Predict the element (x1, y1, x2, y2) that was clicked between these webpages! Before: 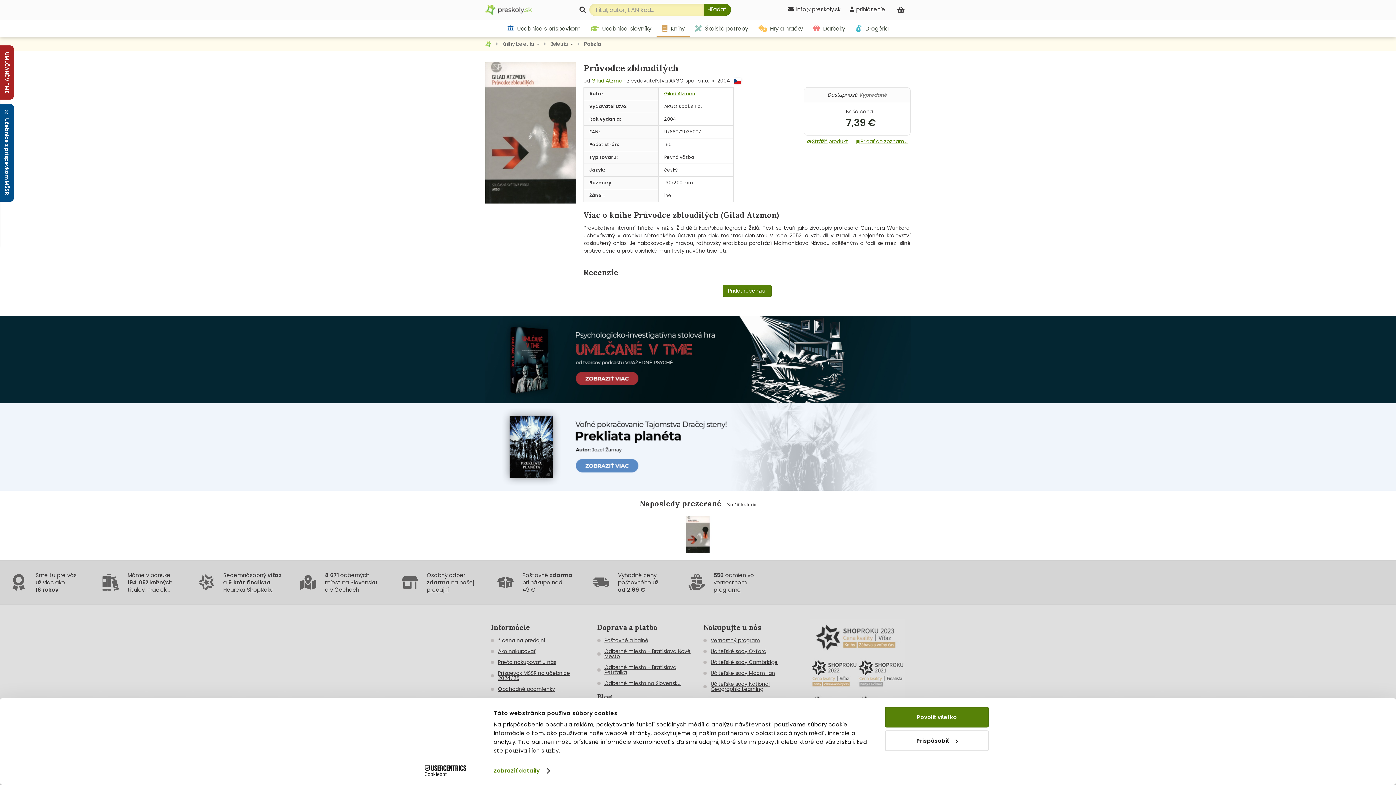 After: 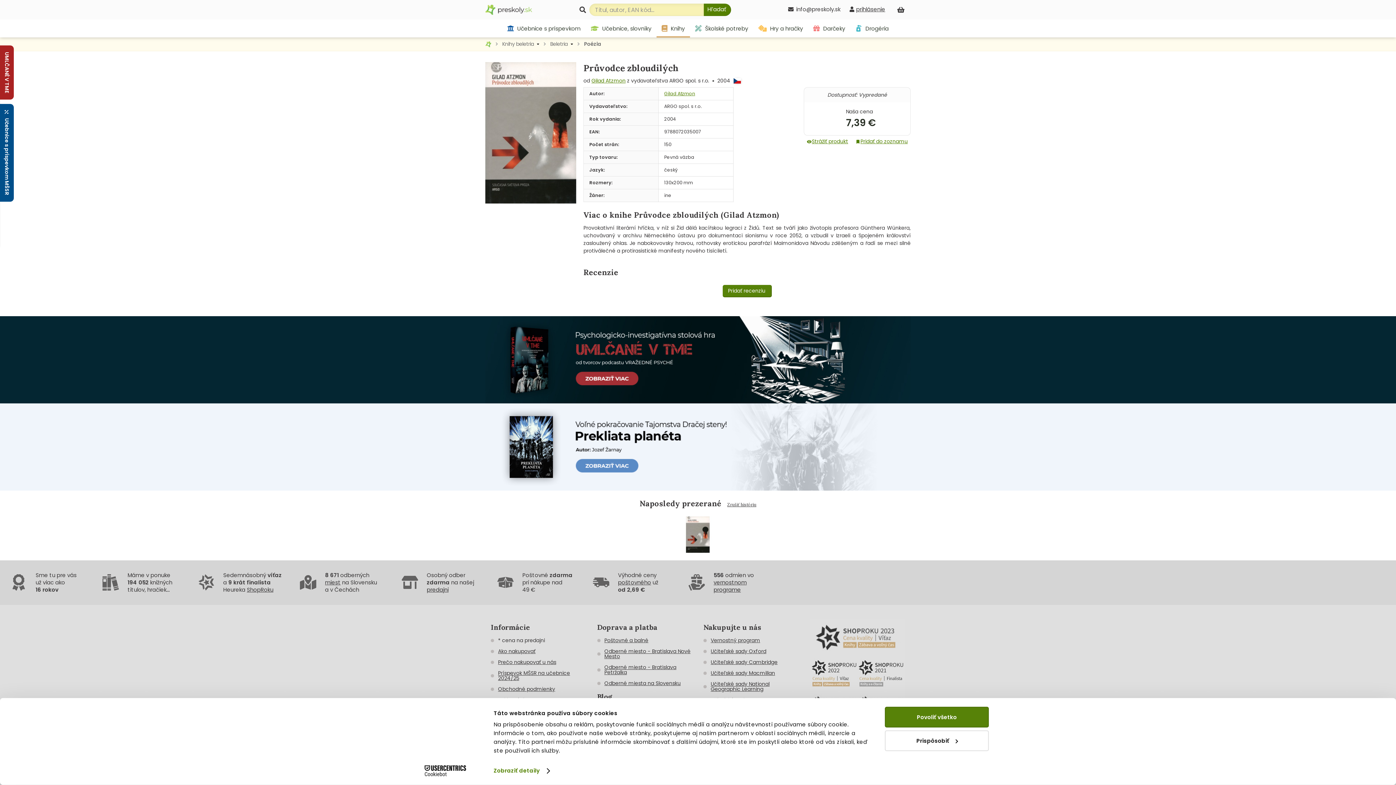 Action: label: Cookiebot - opens in a new window bbox: (413, 765, 477, 776)